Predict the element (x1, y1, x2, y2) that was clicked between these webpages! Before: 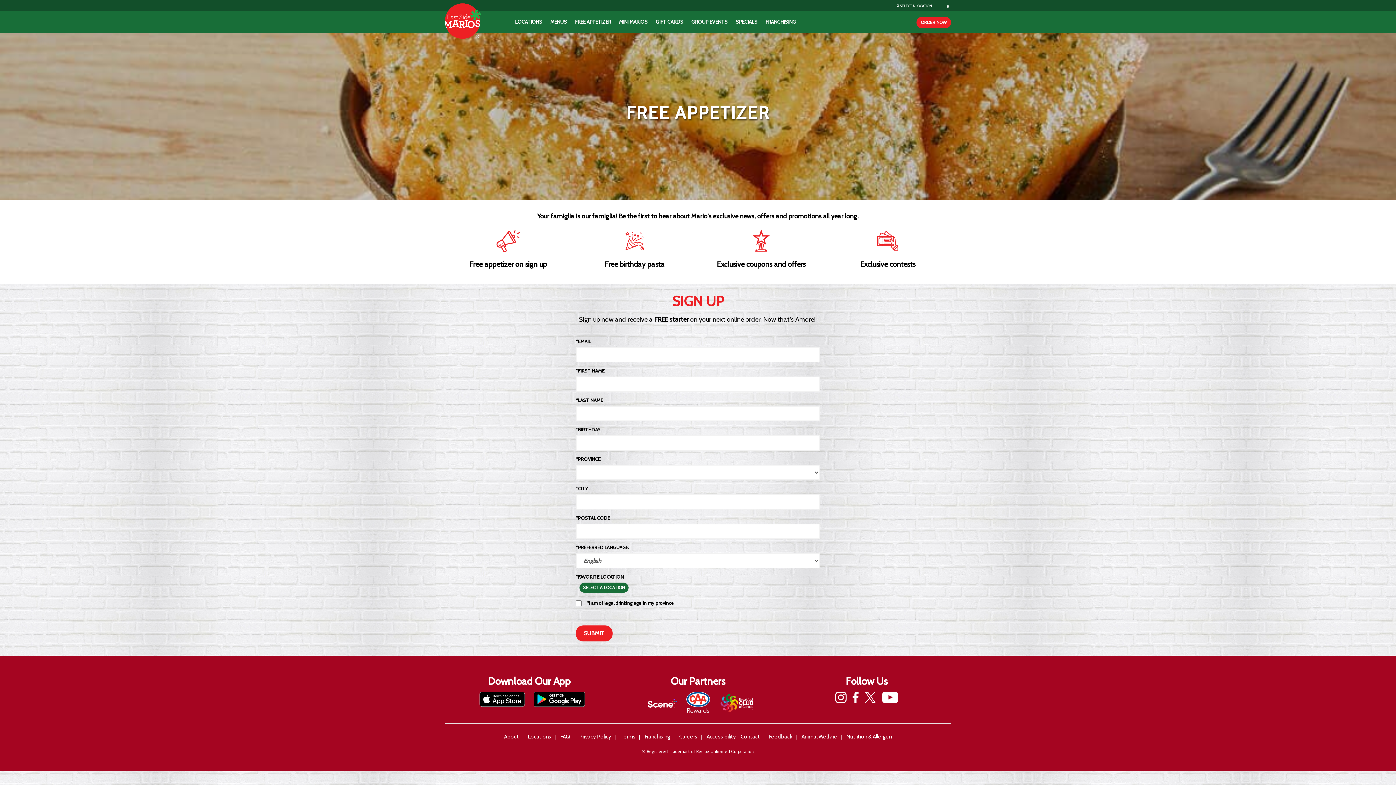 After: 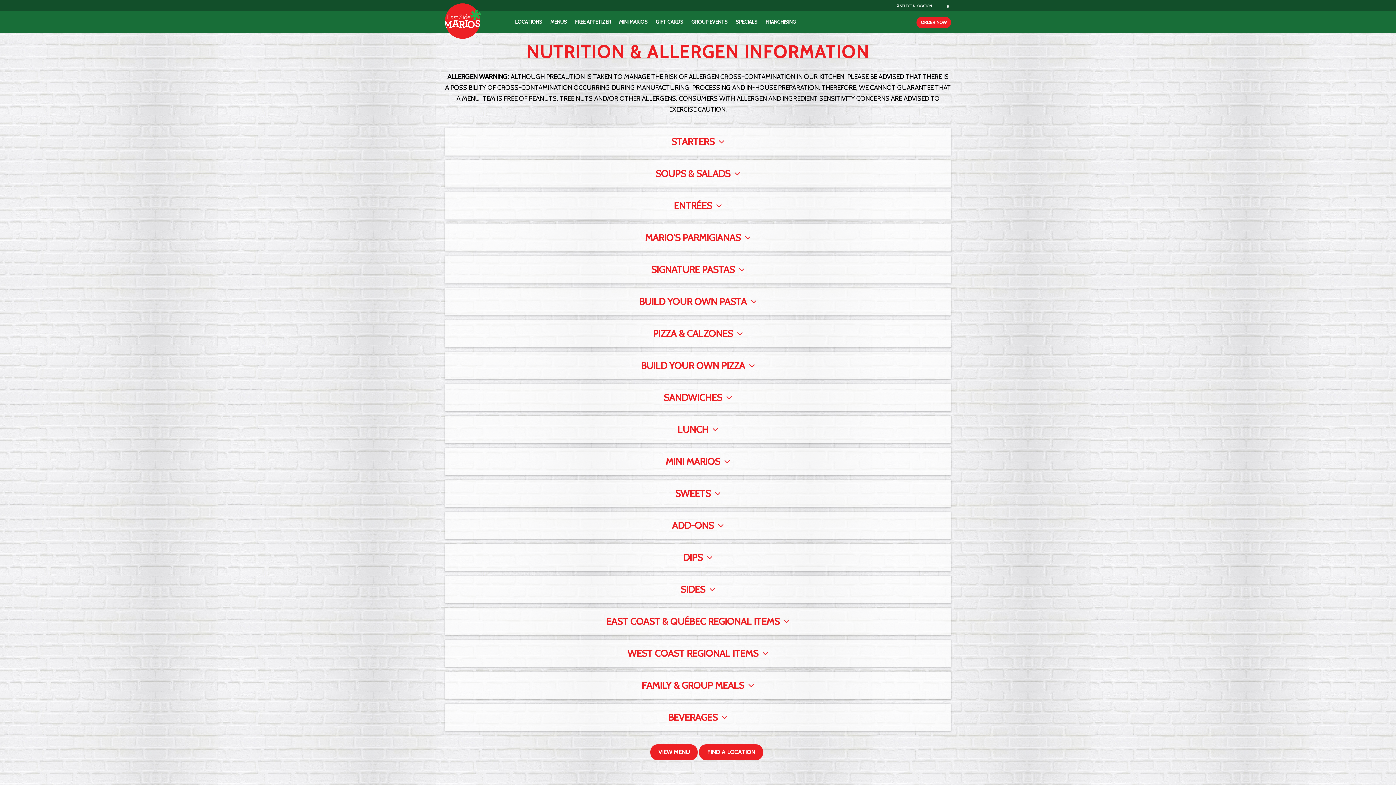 Action: label: Nutrition & Allergen bbox: (846, 733, 892, 740)